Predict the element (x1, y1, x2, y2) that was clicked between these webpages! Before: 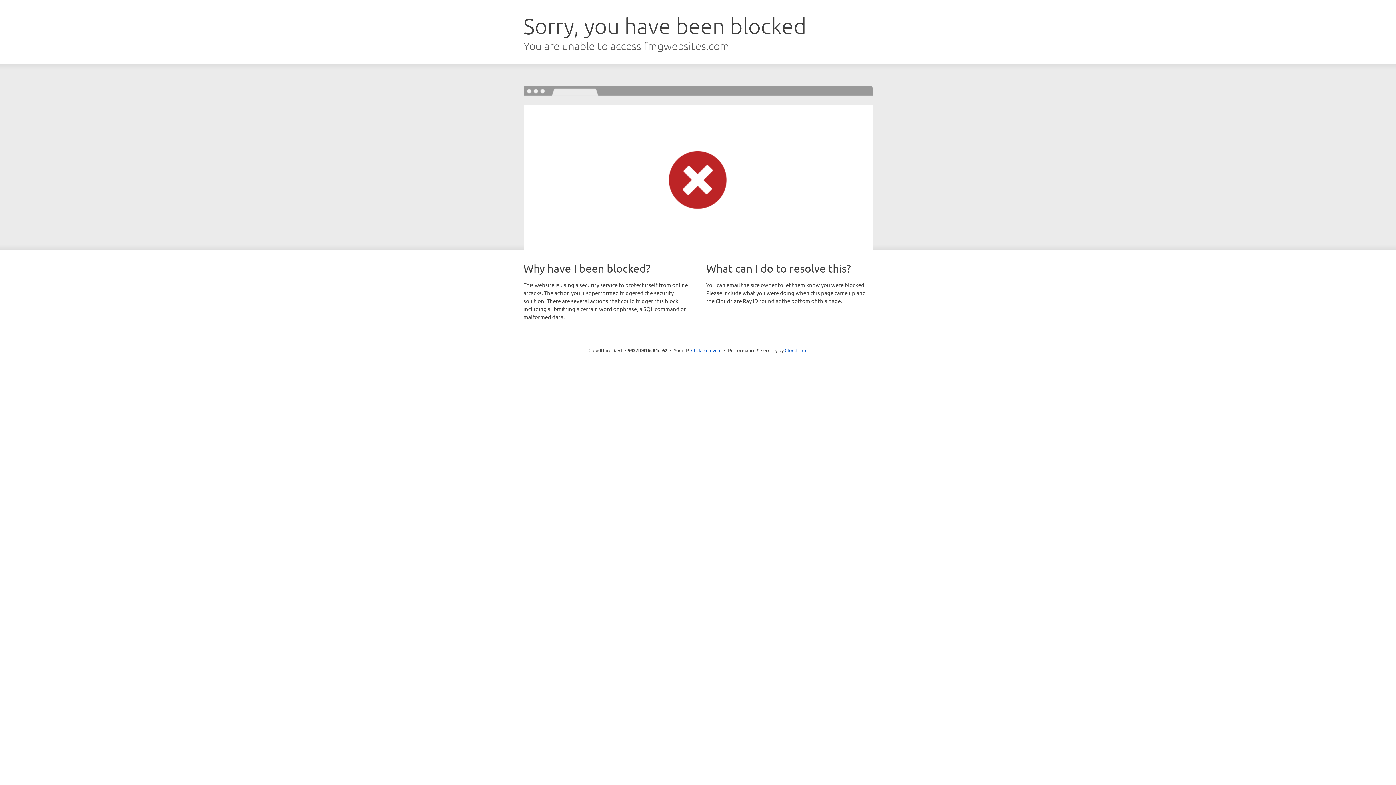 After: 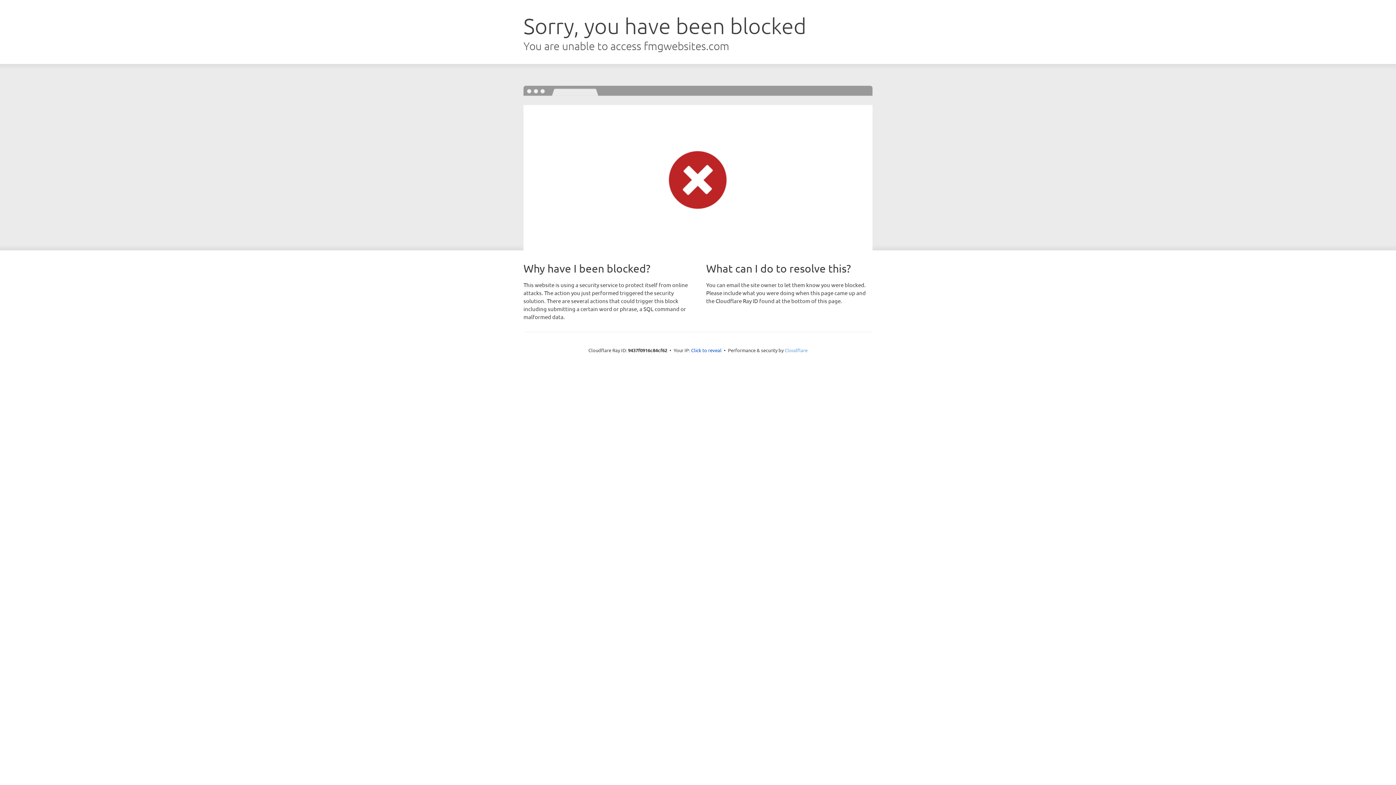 Action: bbox: (784, 347, 807, 353) label: Cloudflare